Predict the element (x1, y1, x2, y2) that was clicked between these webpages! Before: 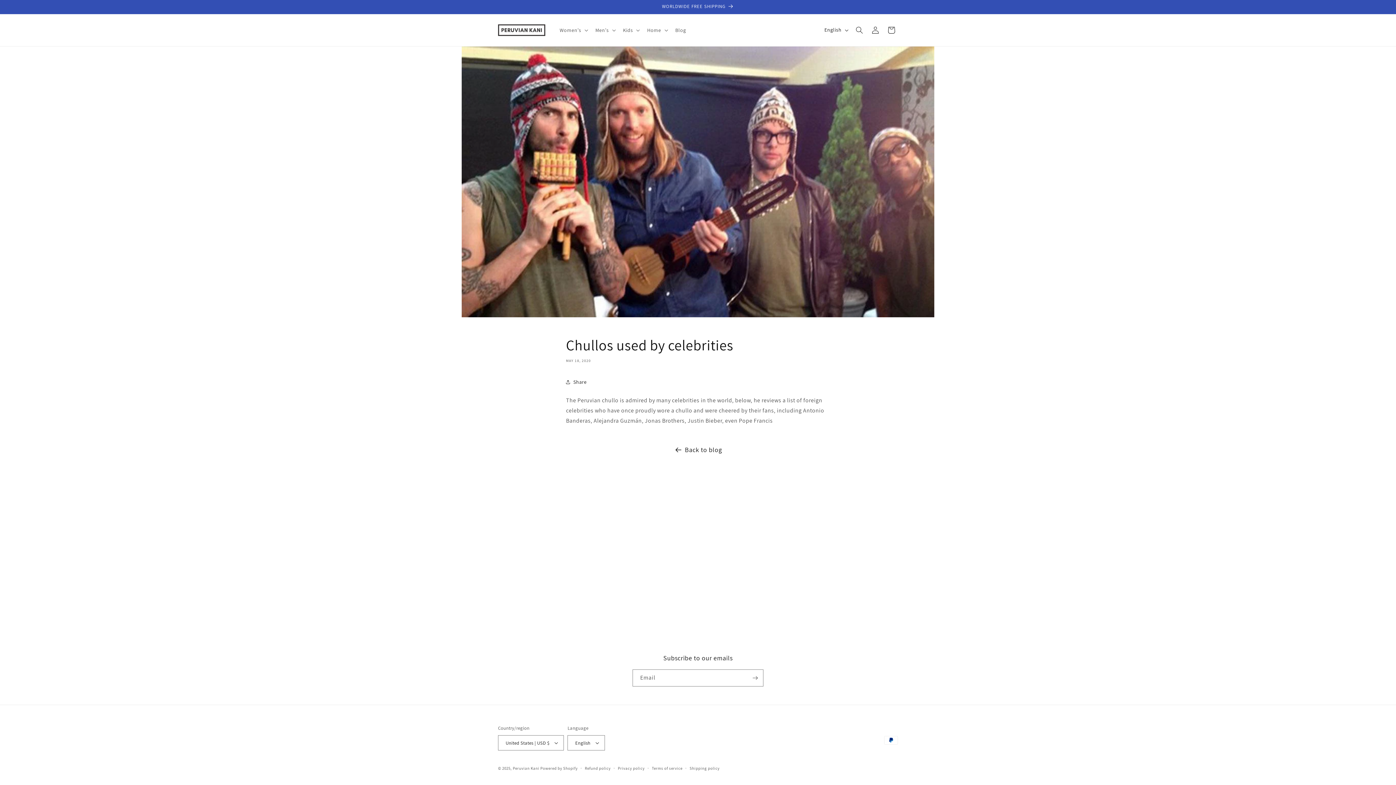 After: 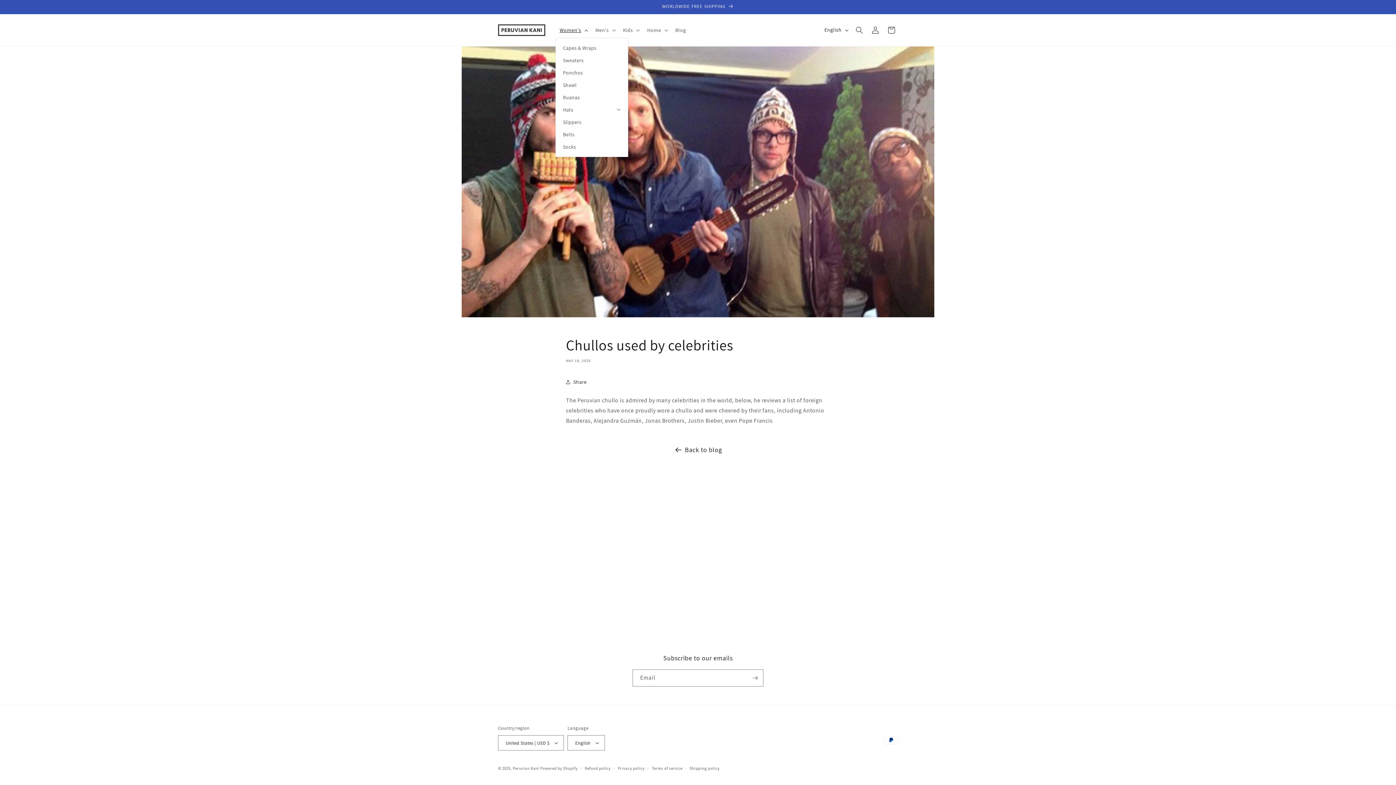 Action: label: Women's bbox: (555, 22, 591, 37)